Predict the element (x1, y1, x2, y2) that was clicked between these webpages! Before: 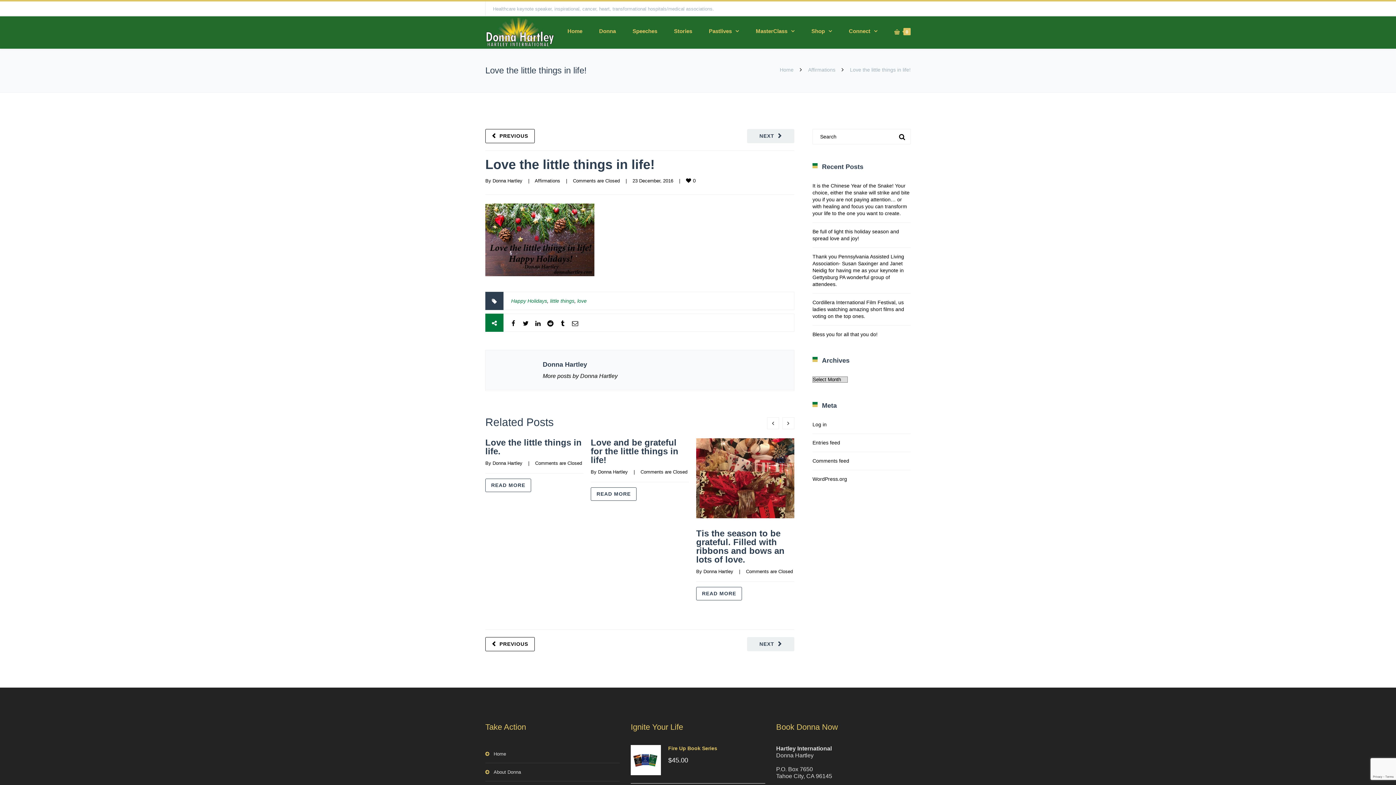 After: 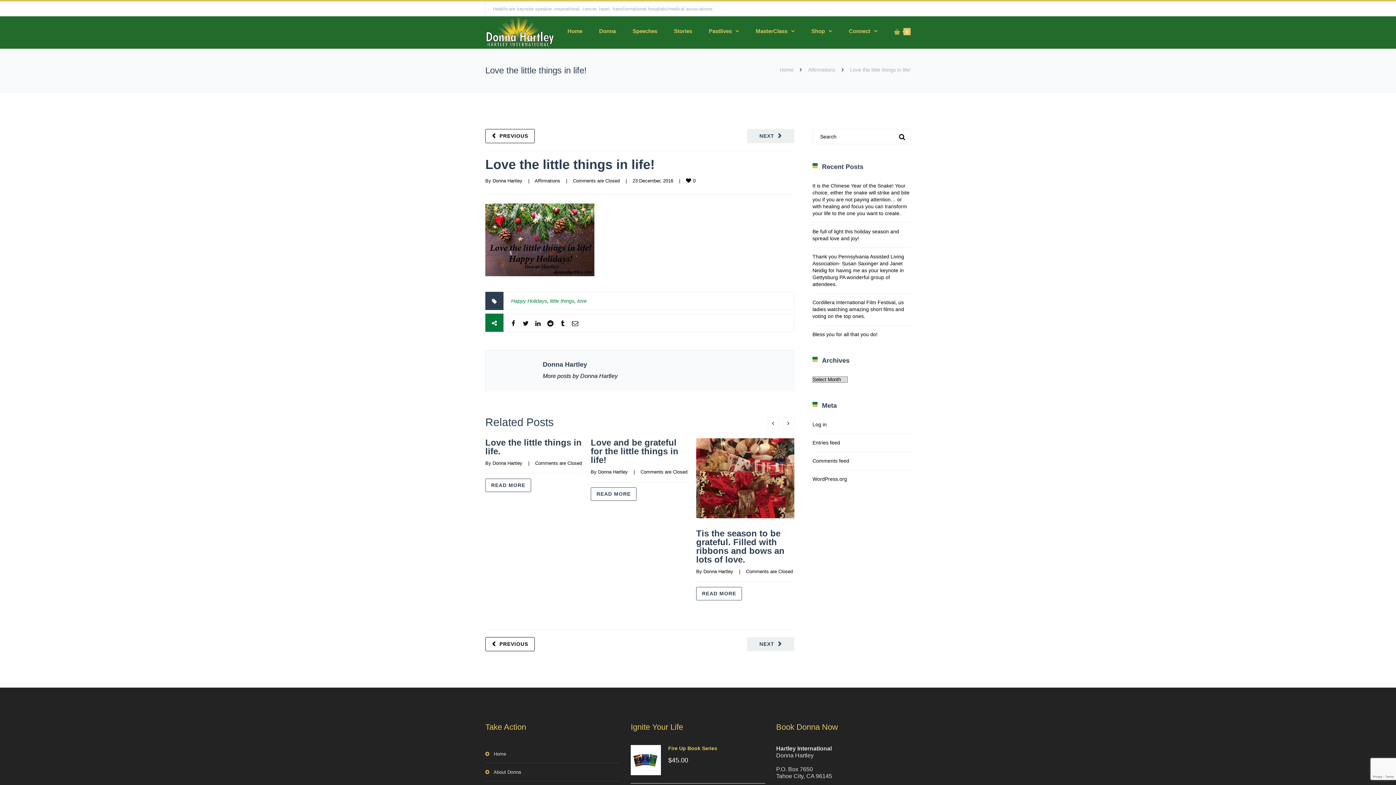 Action: bbox: (485, 157, 654, 172) label: Love the little things in life!